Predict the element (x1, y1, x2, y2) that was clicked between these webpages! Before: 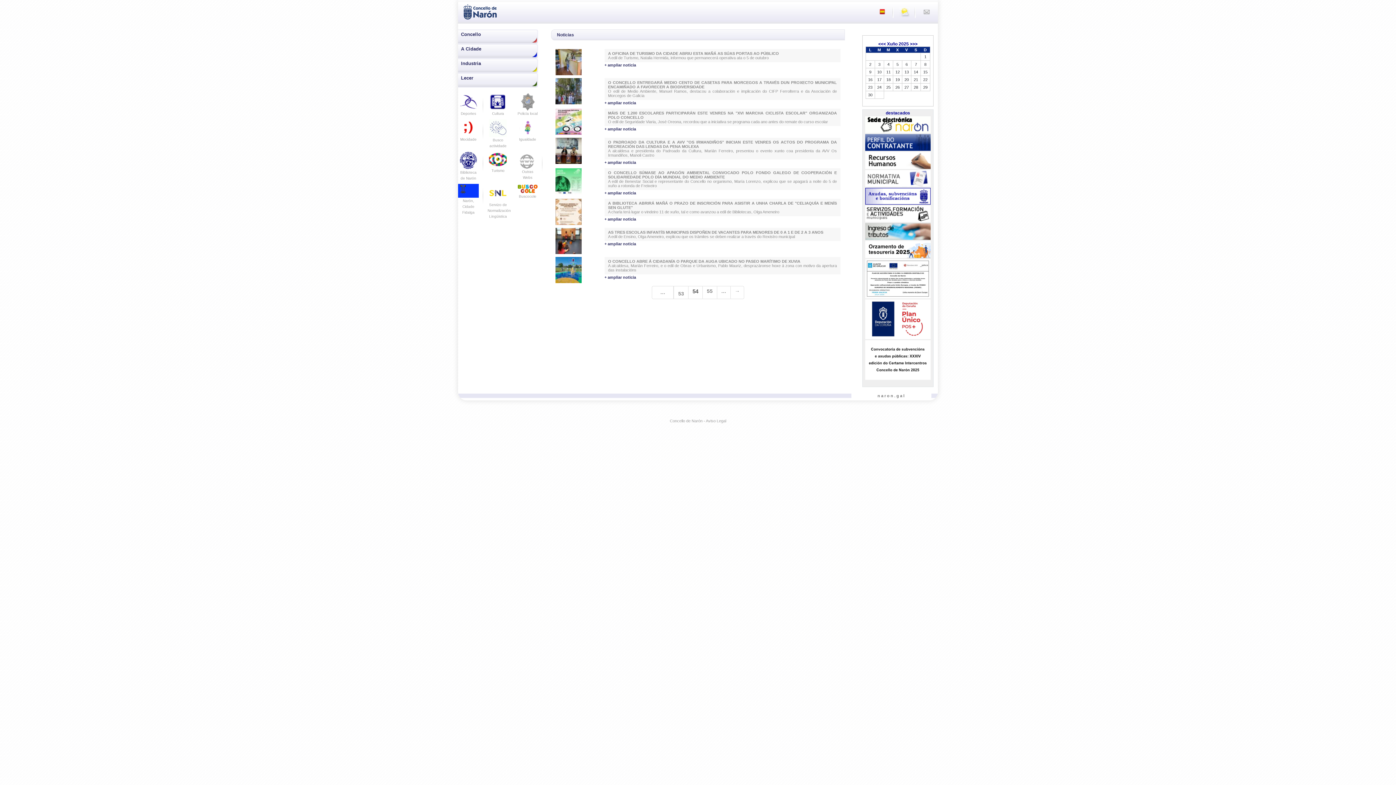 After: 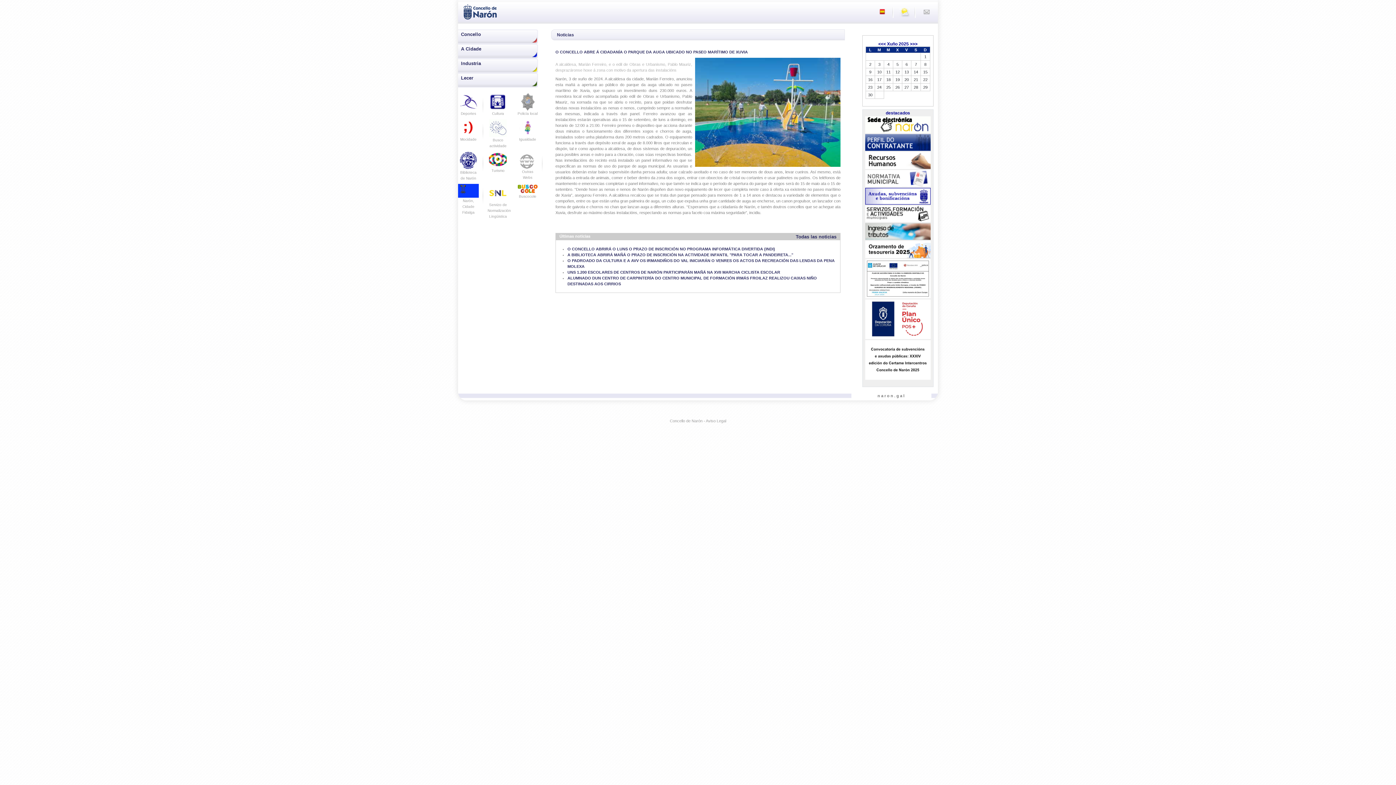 Action: label: + ampliar noticia bbox: (604, 275, 636, 279)